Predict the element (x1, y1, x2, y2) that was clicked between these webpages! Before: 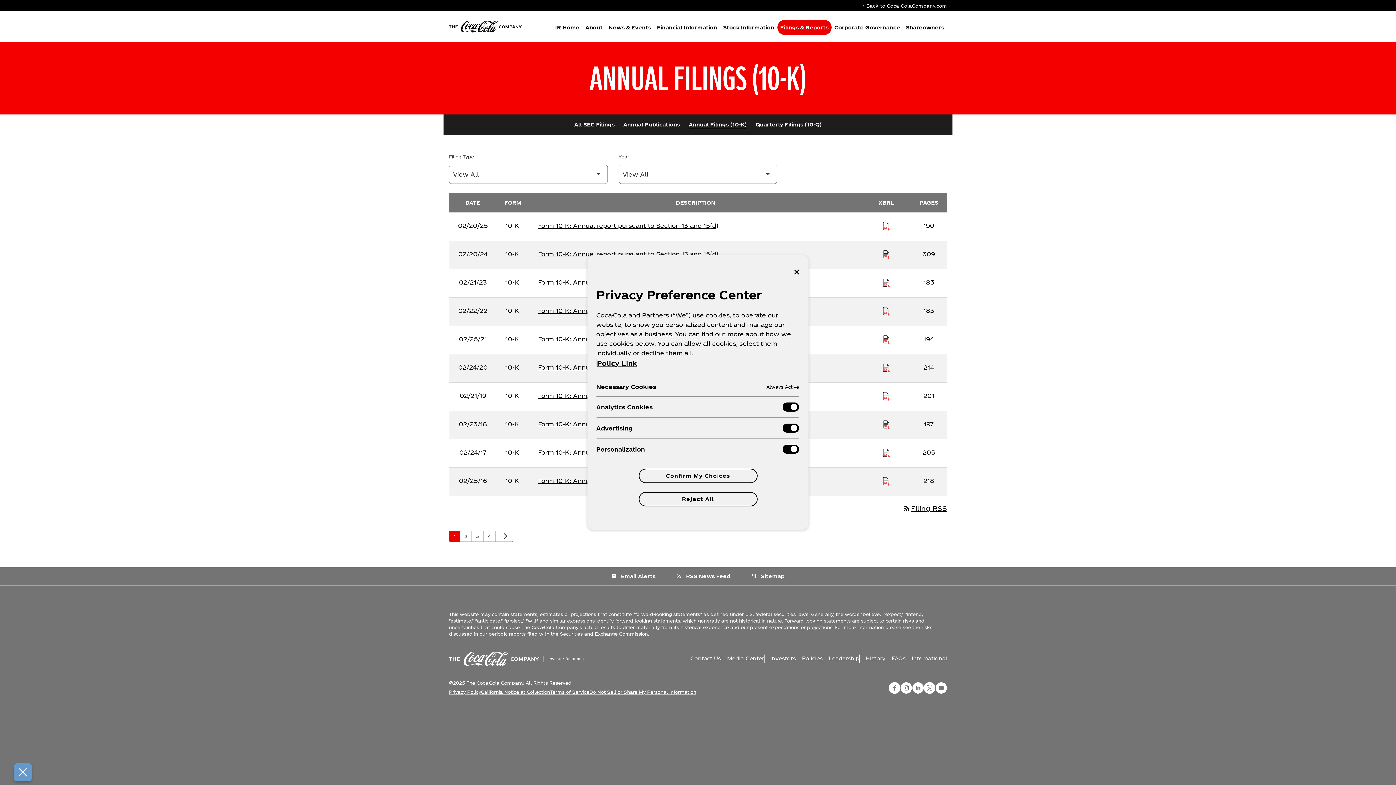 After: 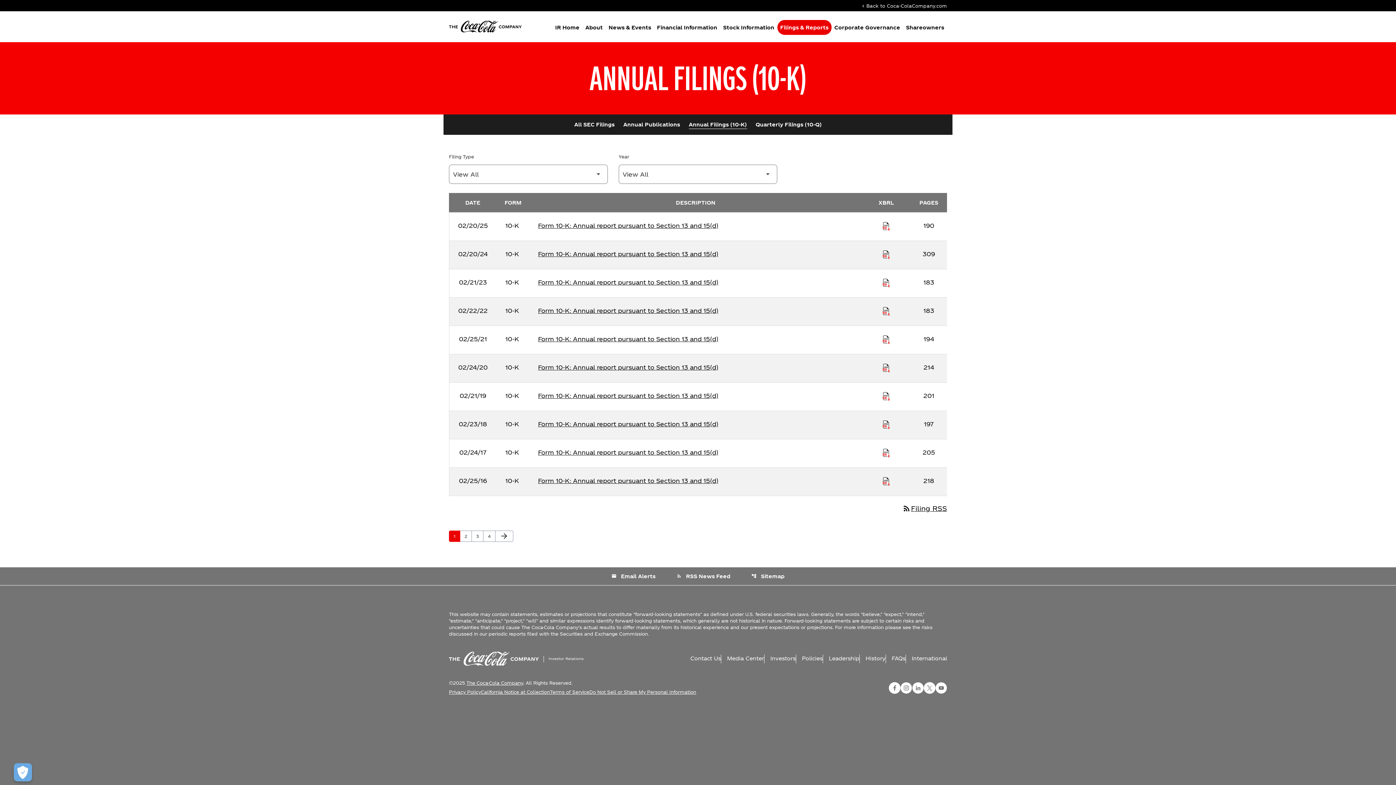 Action: bbox: (684, 114, 751, 134) label: Annual Filings (10-K)